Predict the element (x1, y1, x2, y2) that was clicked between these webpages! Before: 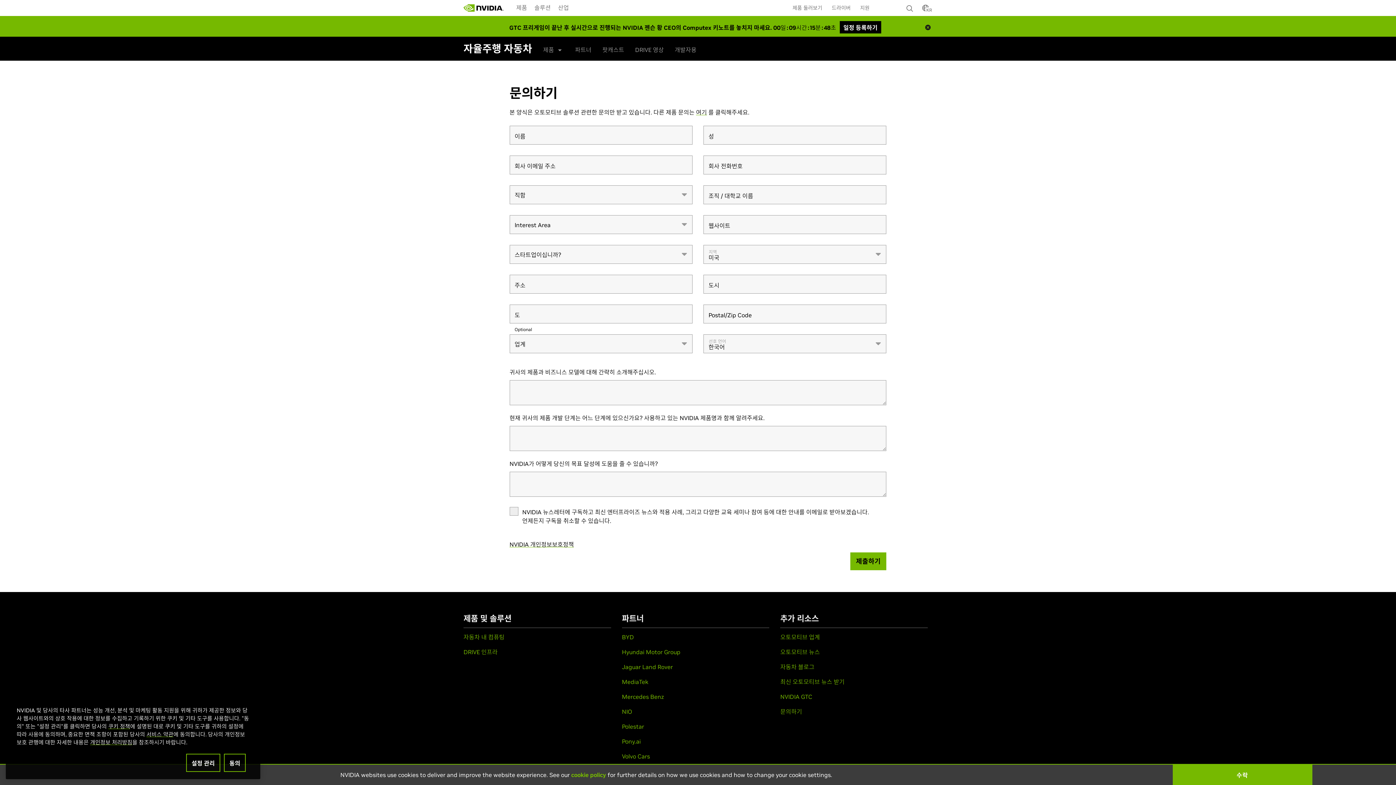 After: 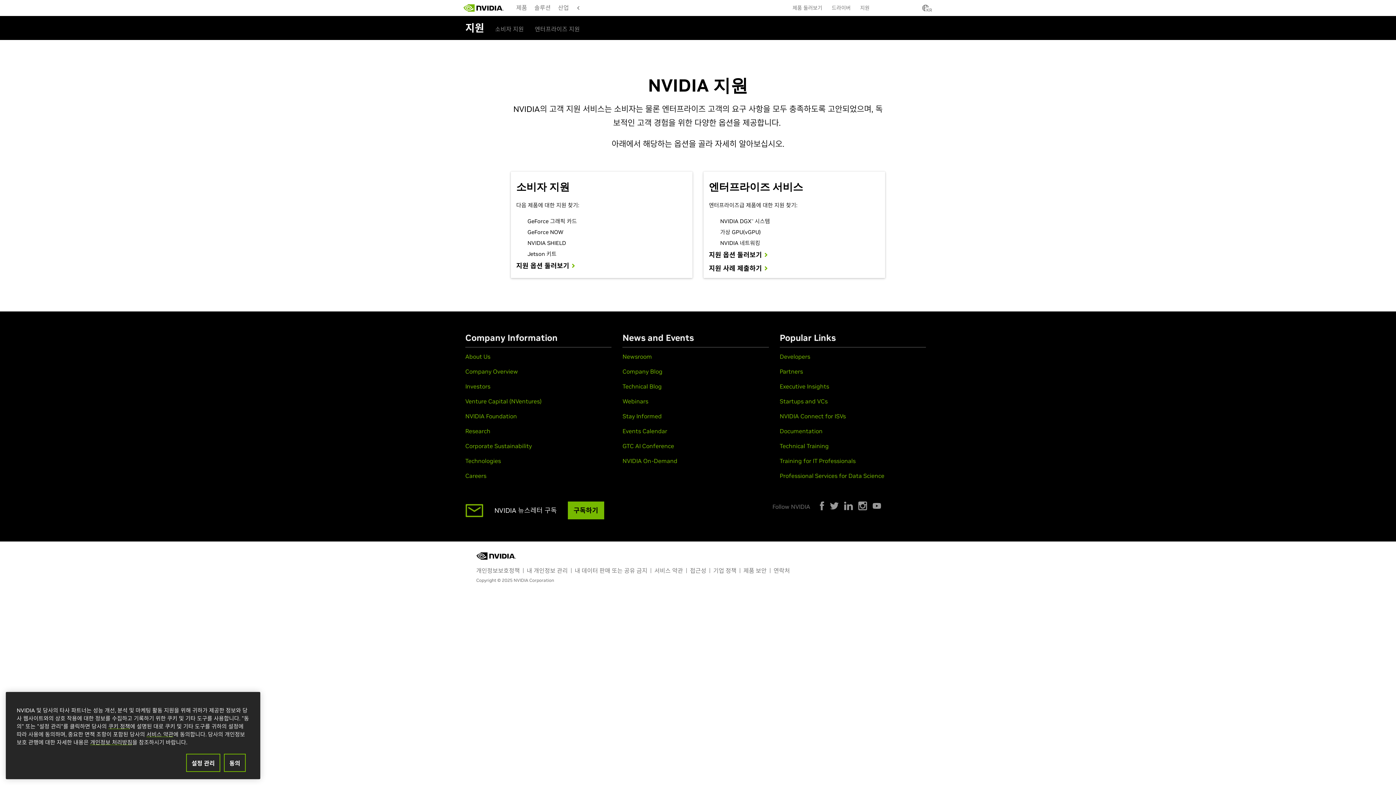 Action: label: 지원 bbox: (857, 0, 871, 14)